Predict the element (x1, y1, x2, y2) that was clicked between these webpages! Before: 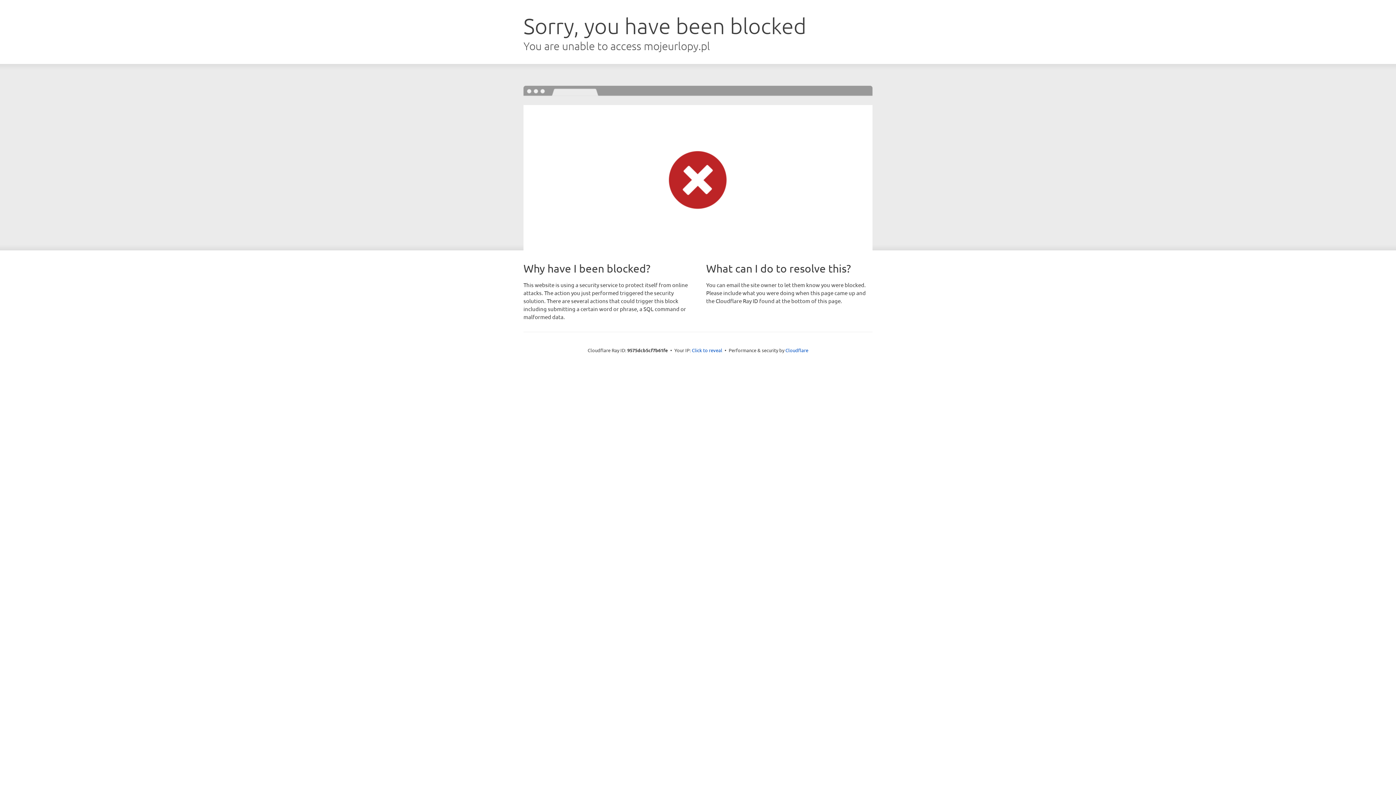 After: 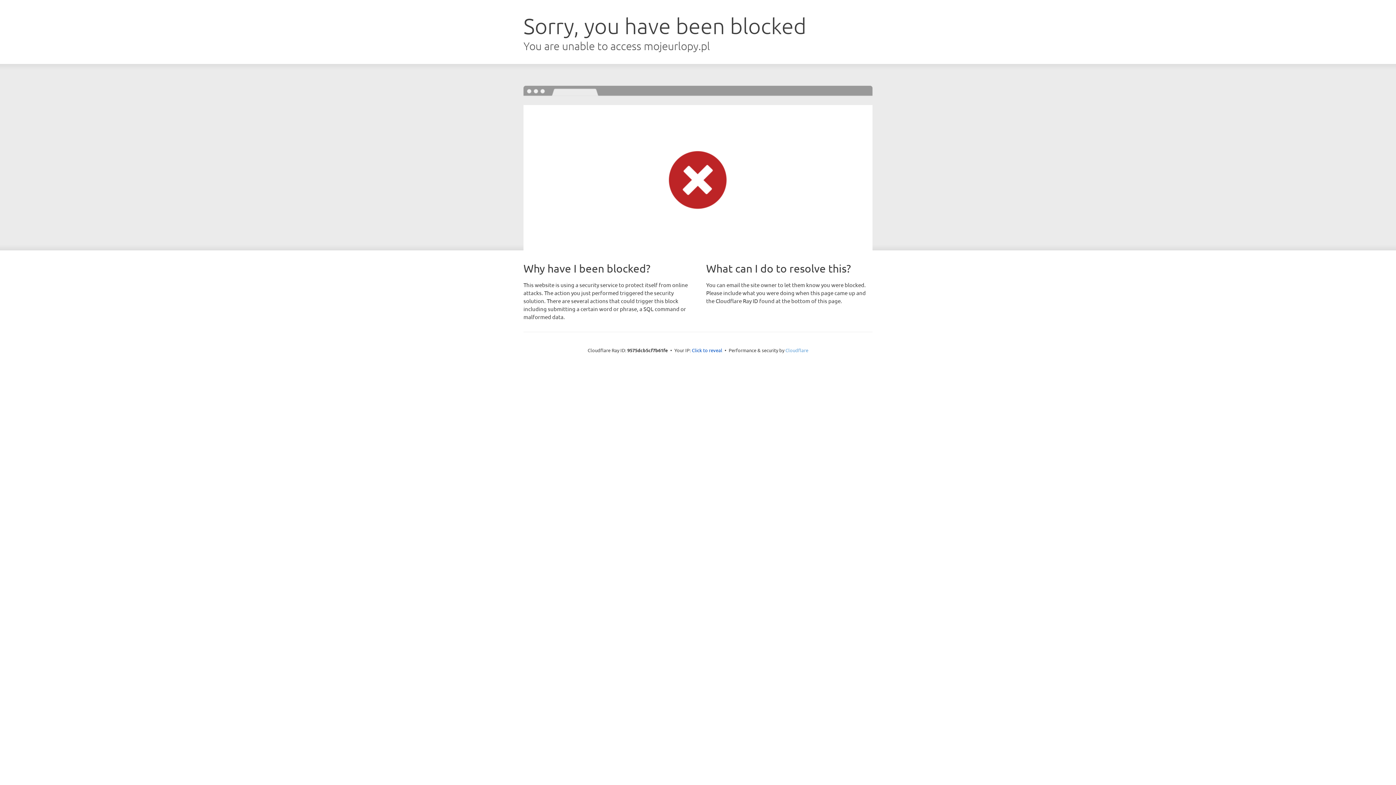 Action: label: Cloudflare bbox: (785, 347, 808, 353)